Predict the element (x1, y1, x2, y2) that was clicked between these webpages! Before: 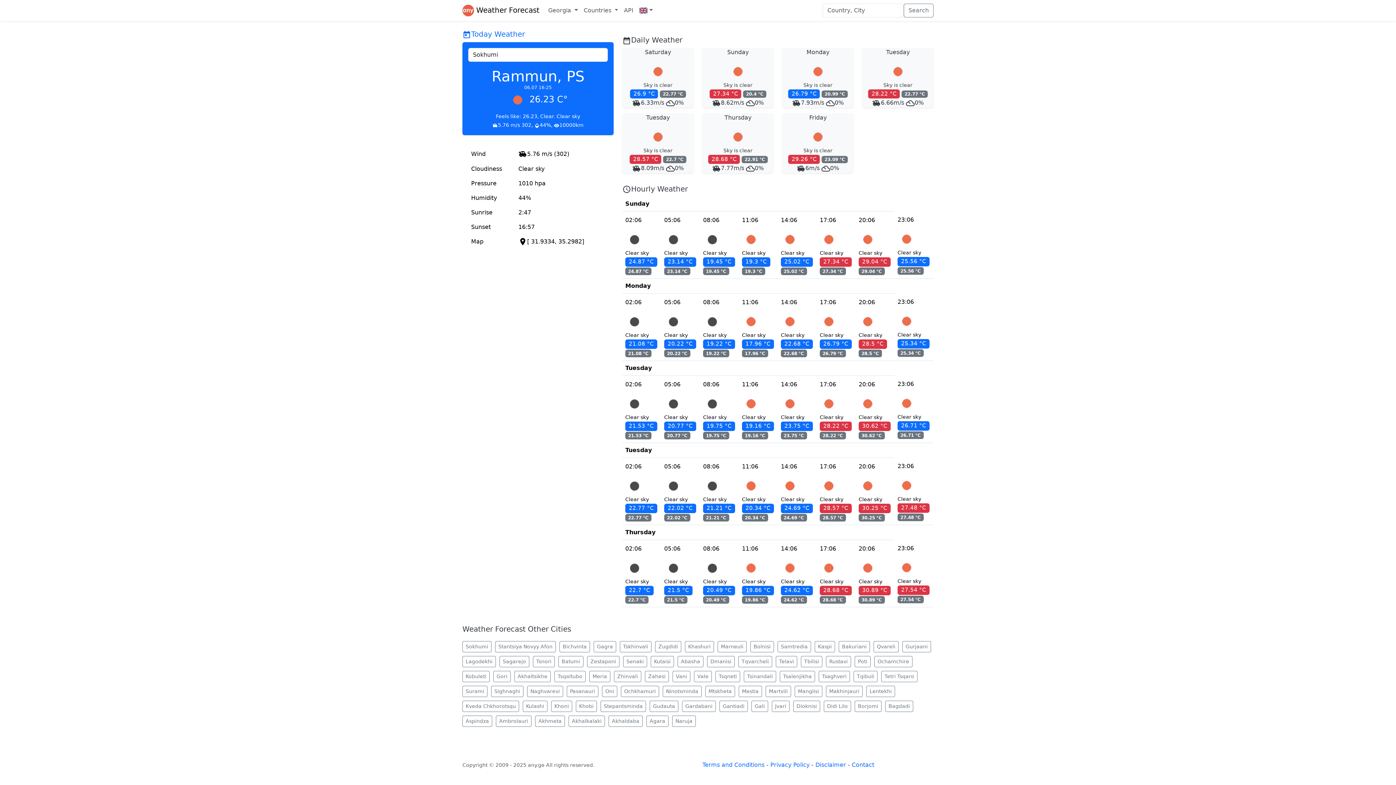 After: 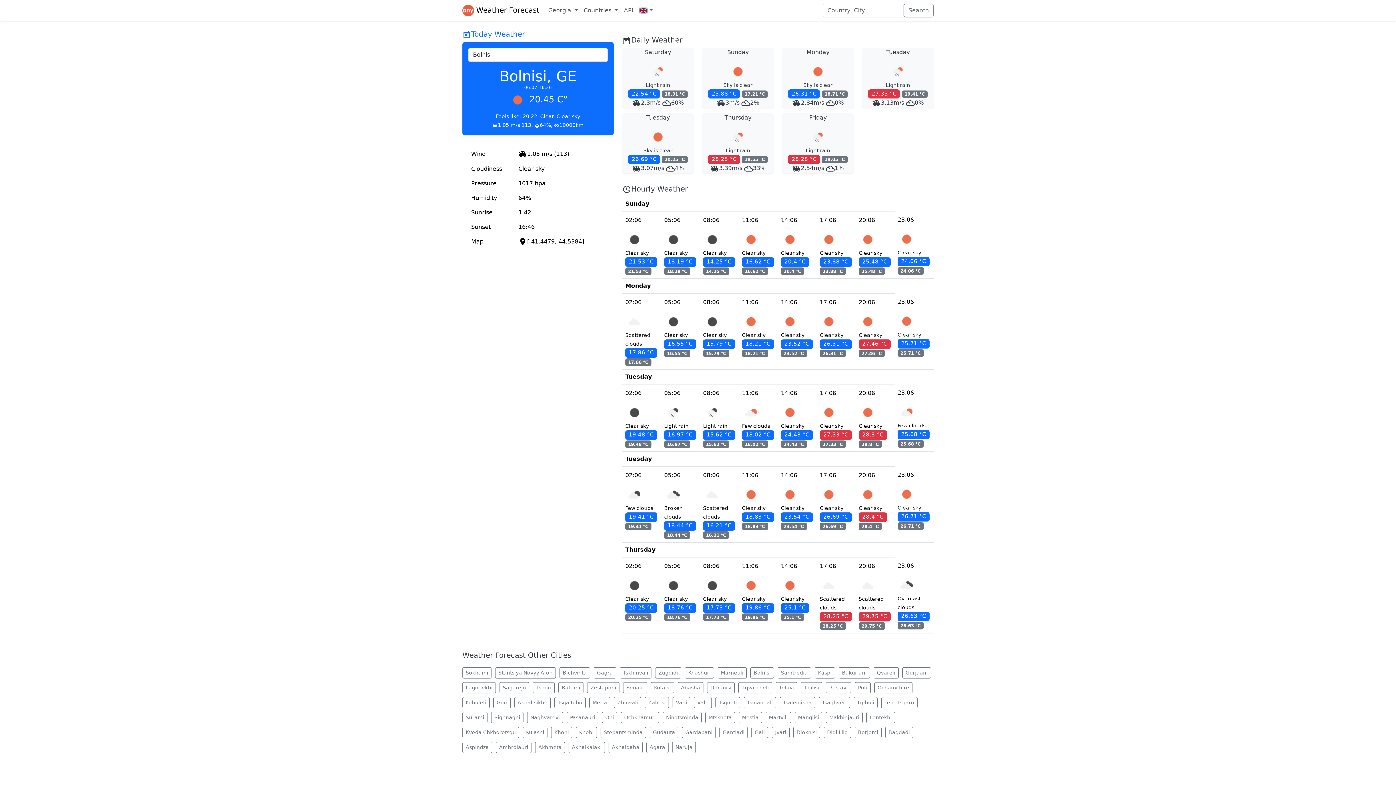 Action: label: Bolnisi bbox: (750, 641, 774, 652)